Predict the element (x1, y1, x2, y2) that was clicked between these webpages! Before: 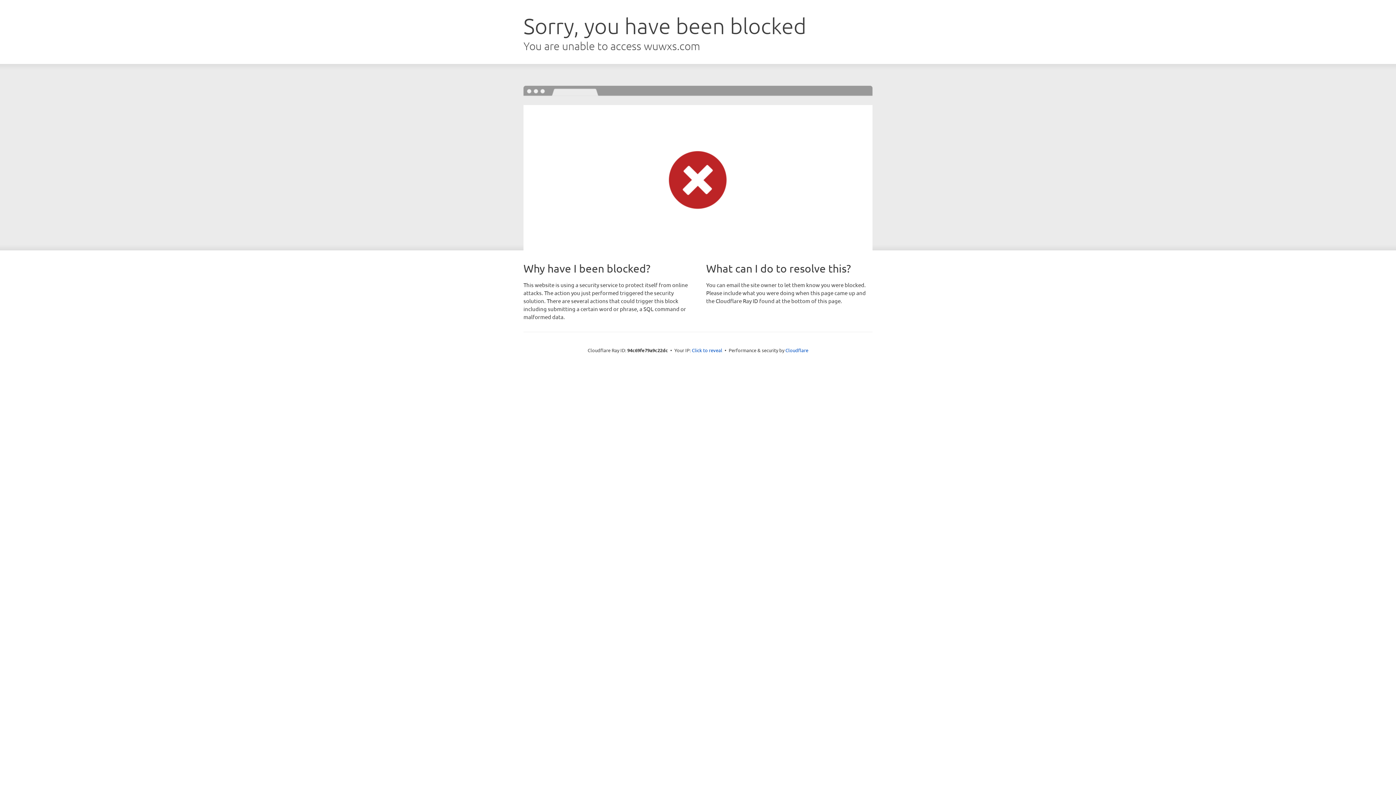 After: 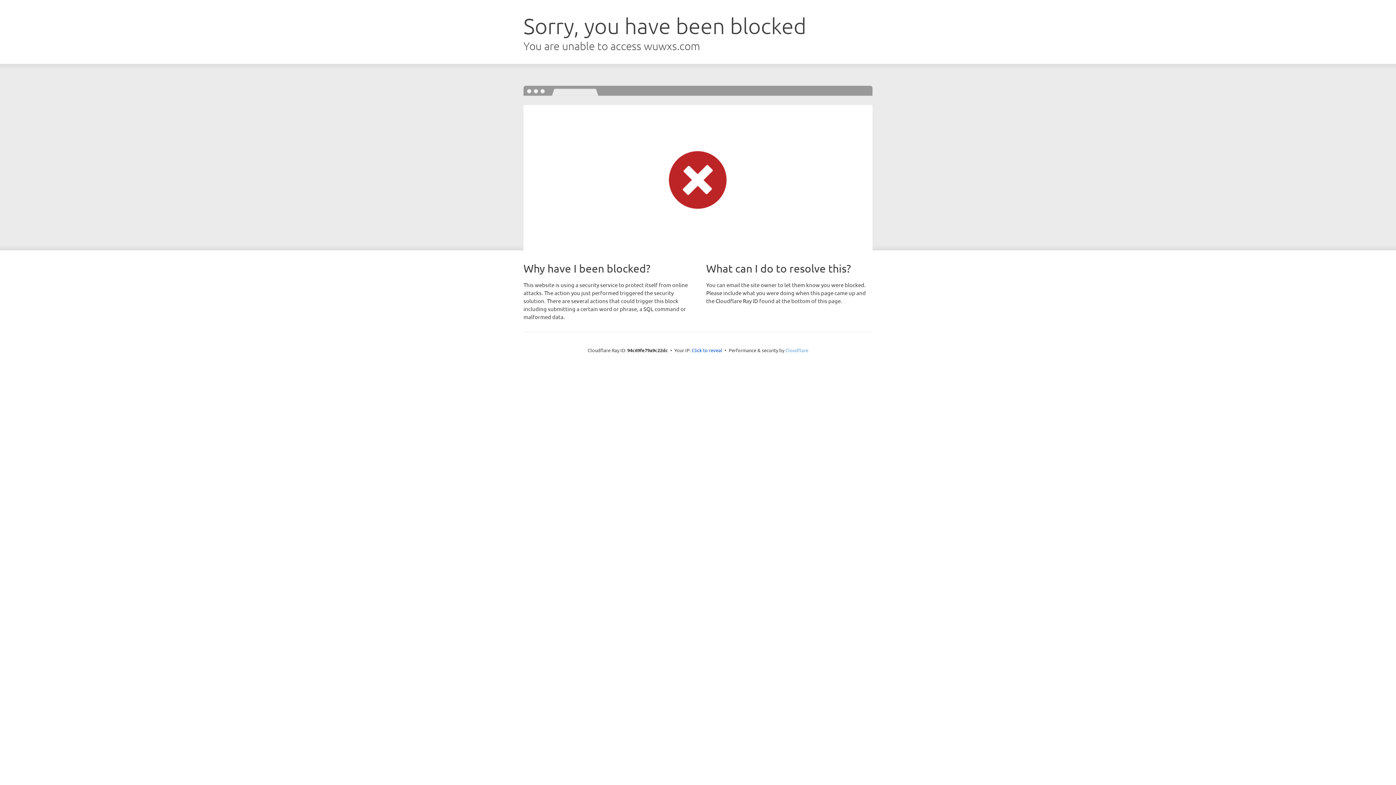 Action: label: Cloudflare bbox: (785, 347, 808, 353)